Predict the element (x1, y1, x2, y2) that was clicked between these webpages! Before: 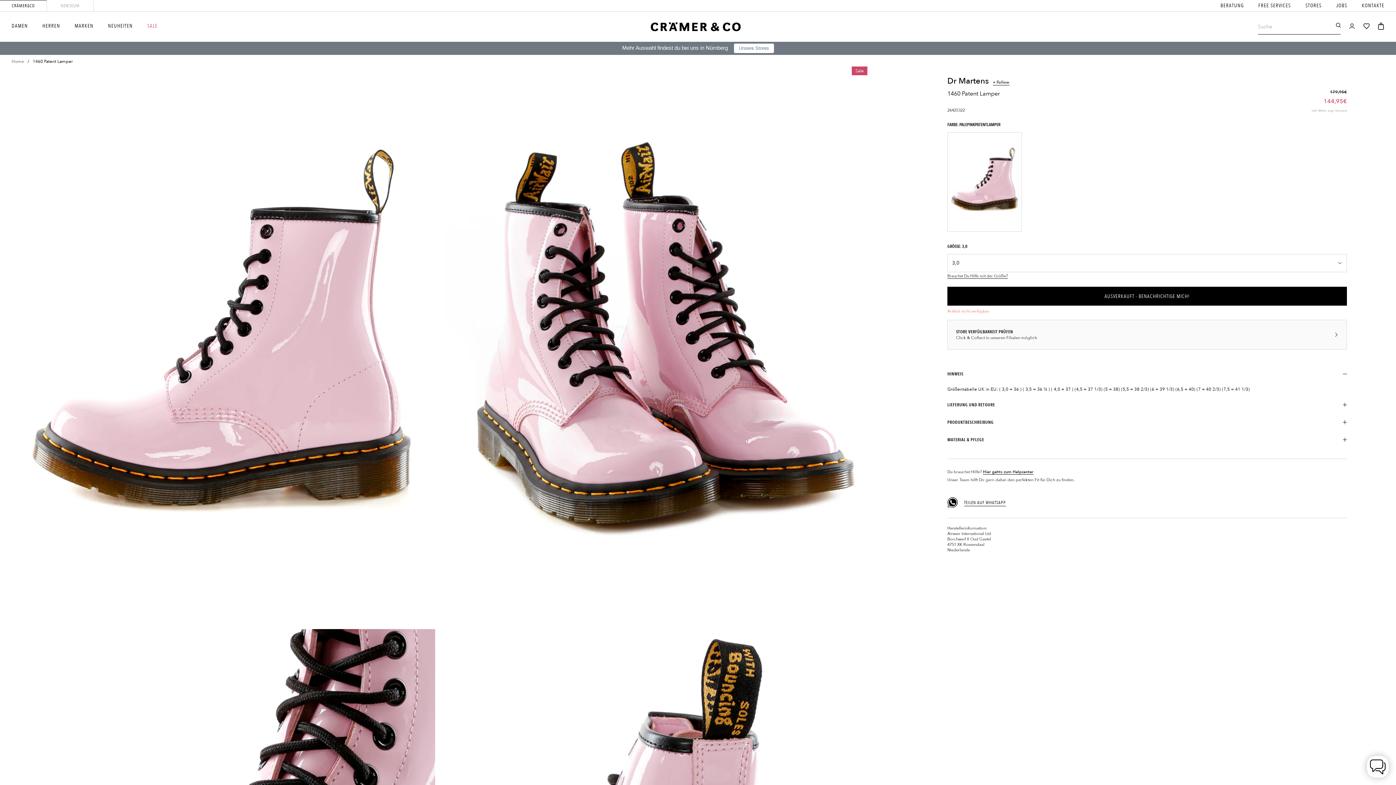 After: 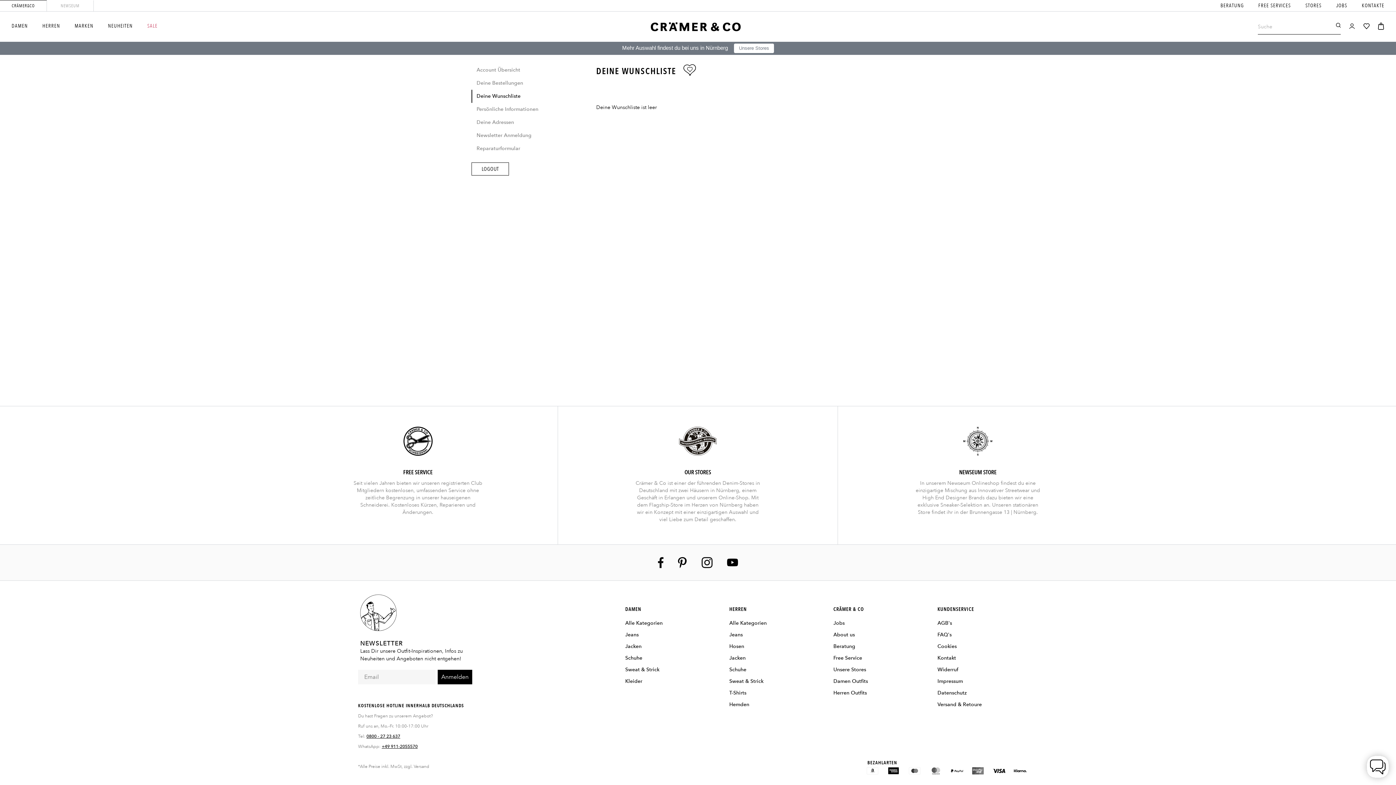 Action: bbox: (1363, 22, 1370, 29) label: Deine Wunschliste